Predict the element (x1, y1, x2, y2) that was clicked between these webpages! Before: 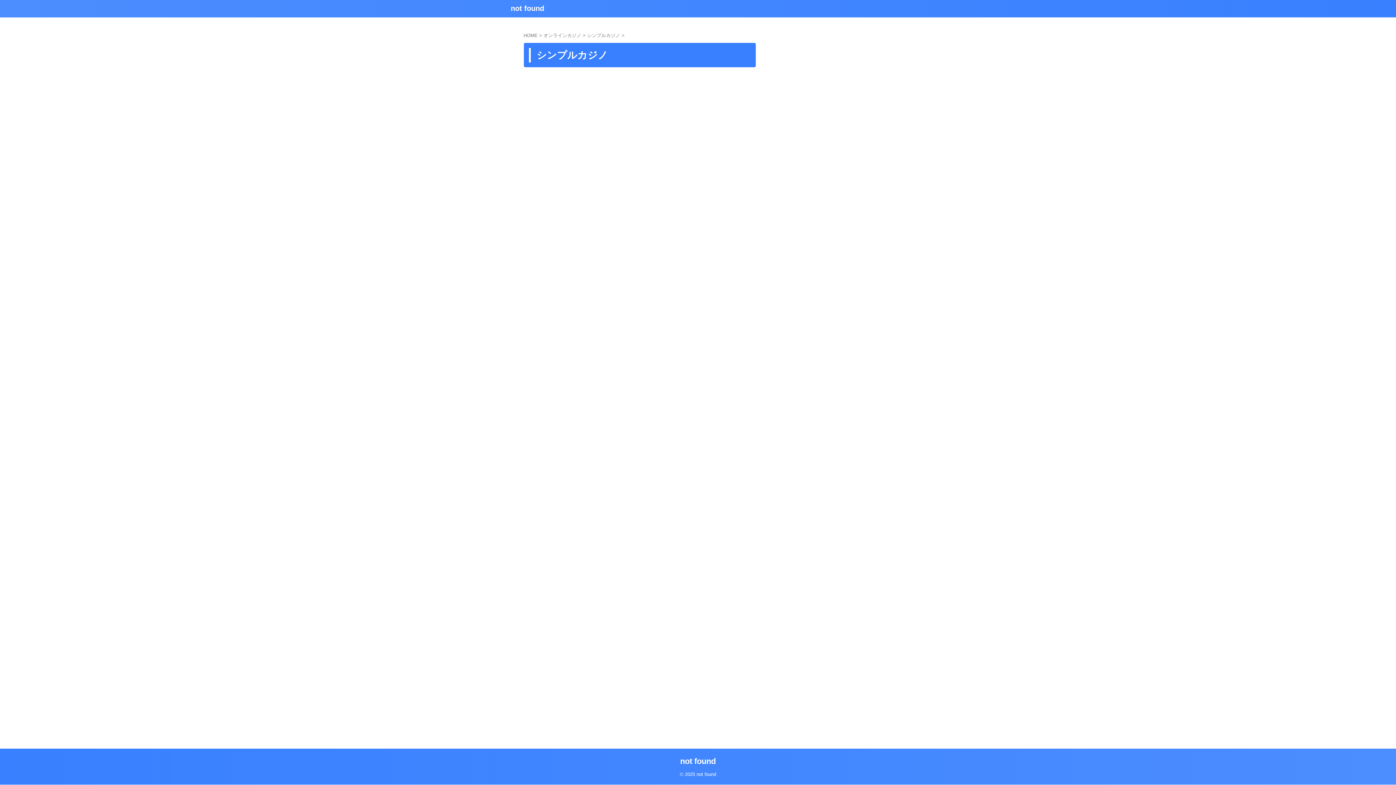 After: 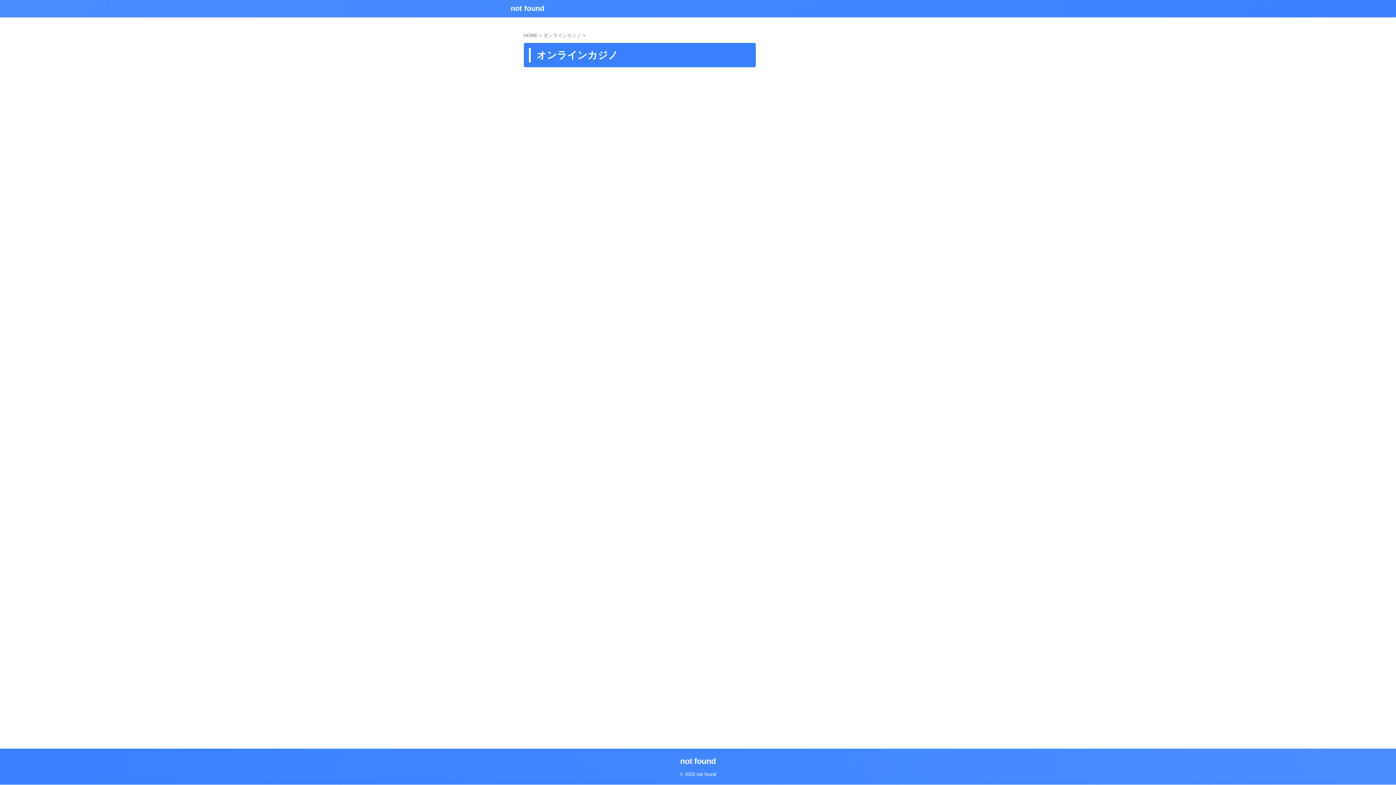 Action: bbox: (543, 32, 582, 38) label: オンラインカジノ 